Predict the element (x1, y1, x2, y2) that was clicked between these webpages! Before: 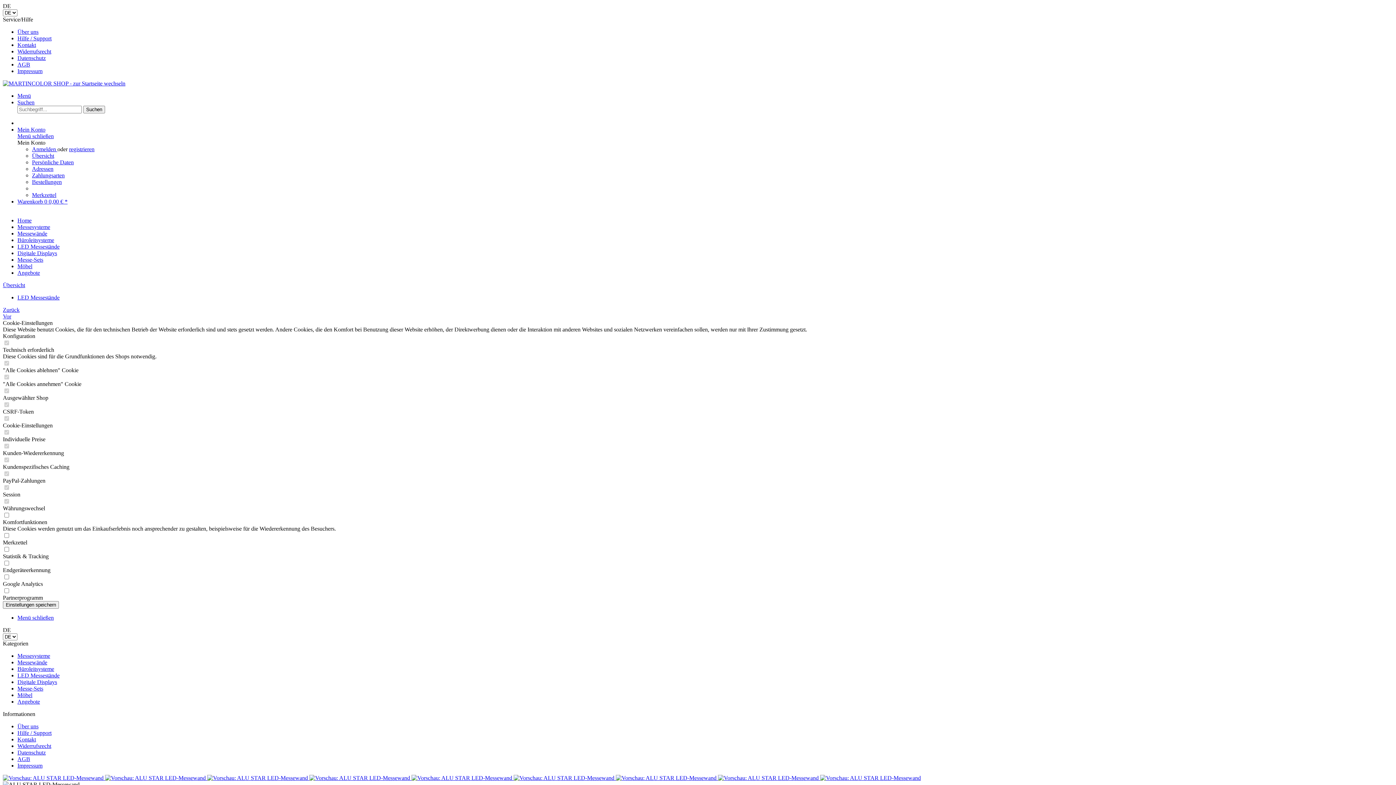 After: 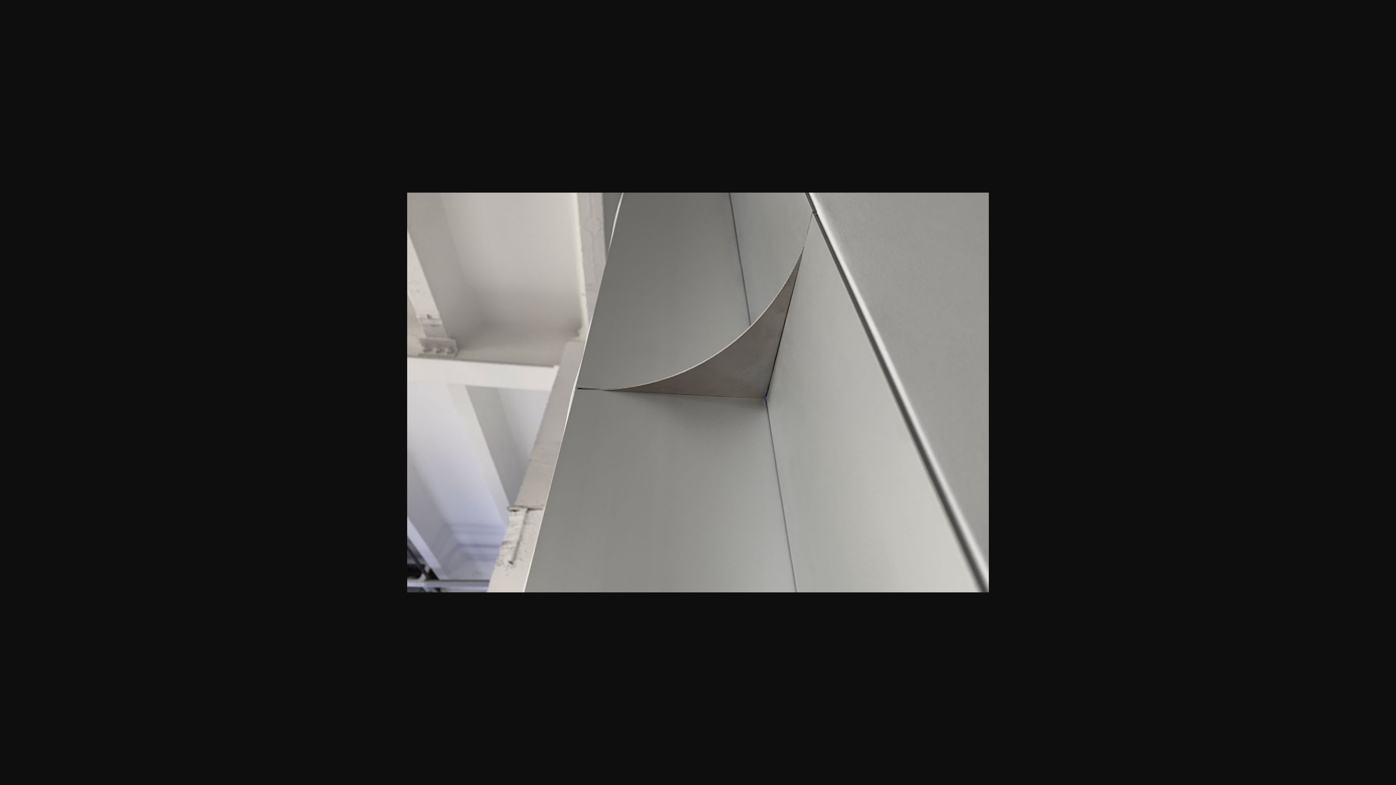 Action: bbox: (820, 775, 921, 781)